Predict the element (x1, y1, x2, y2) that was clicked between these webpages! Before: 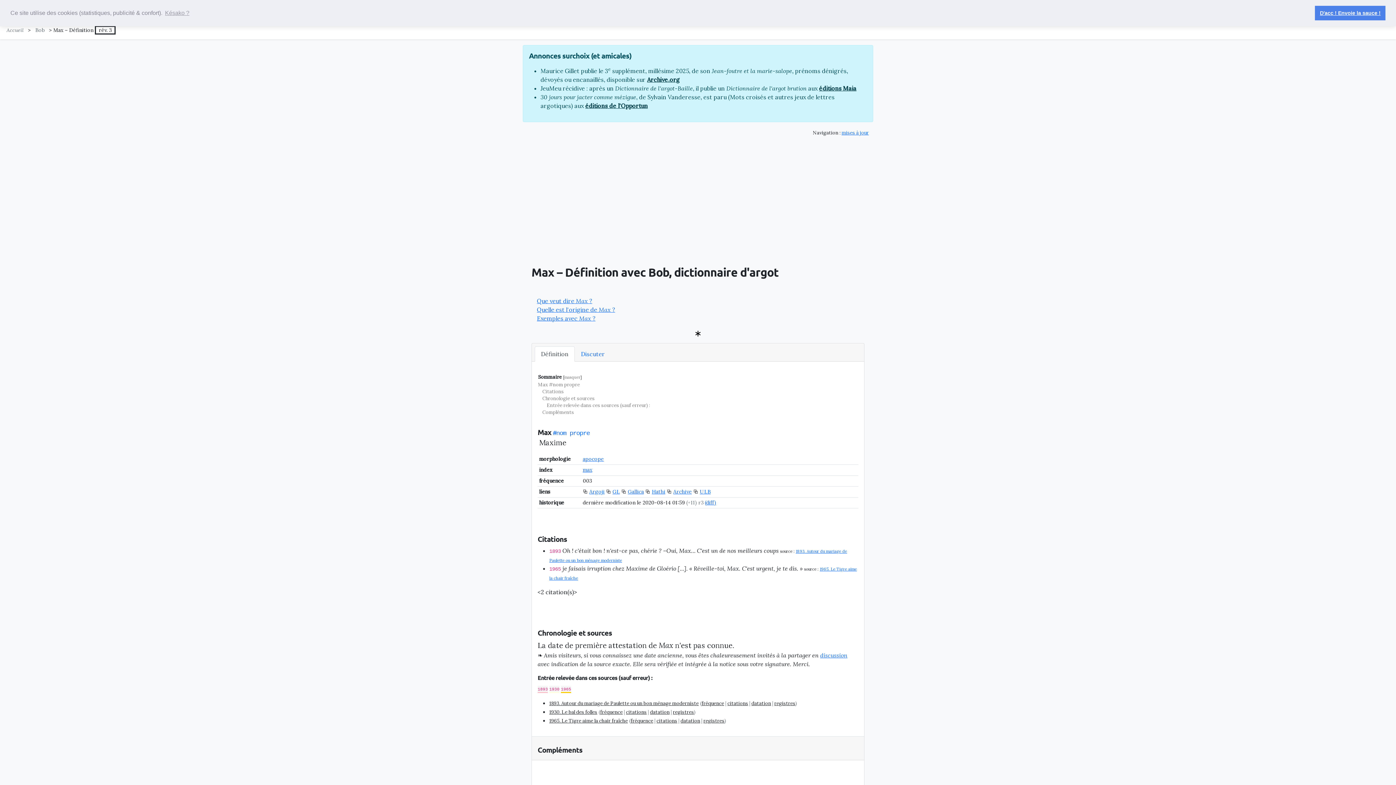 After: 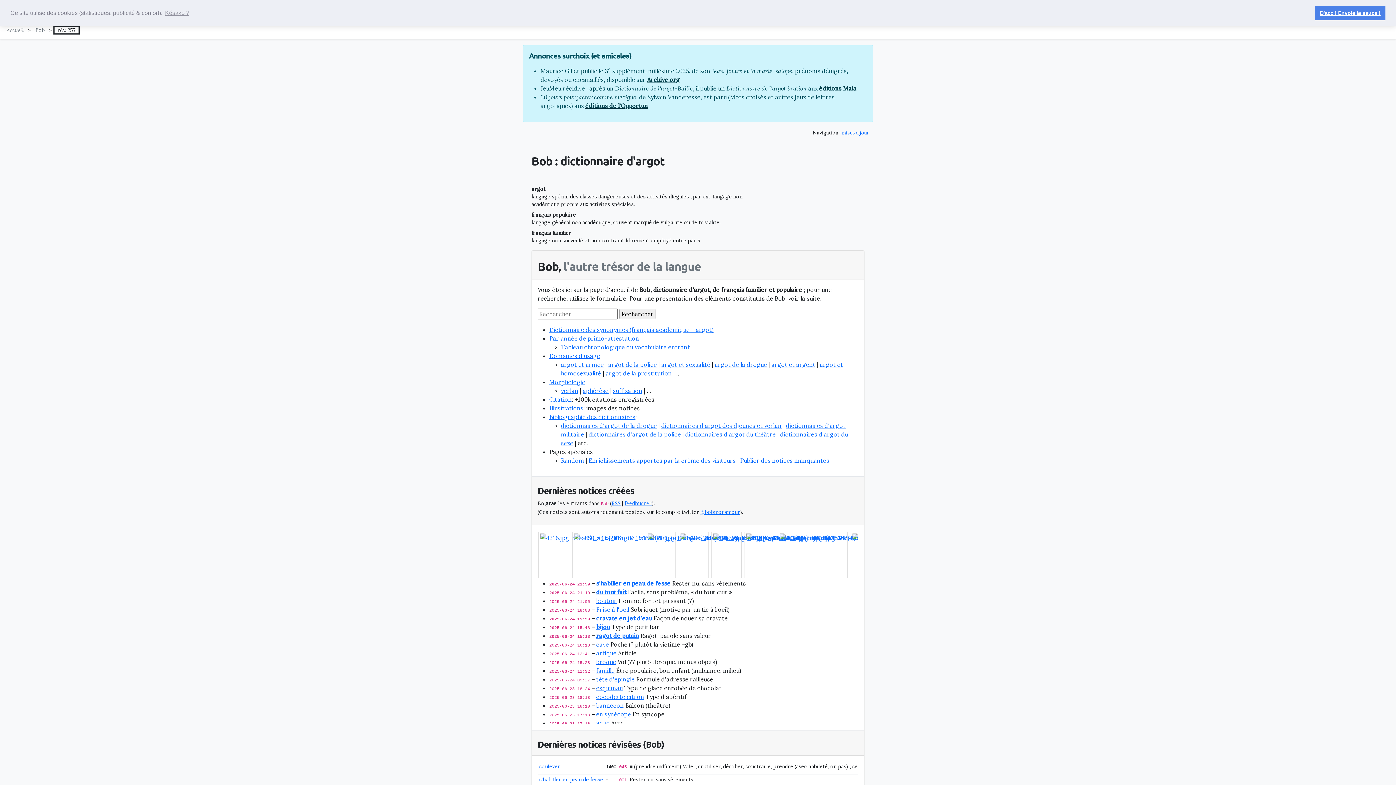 Action: label: Bob bbox: (32, 24, 47, 36)